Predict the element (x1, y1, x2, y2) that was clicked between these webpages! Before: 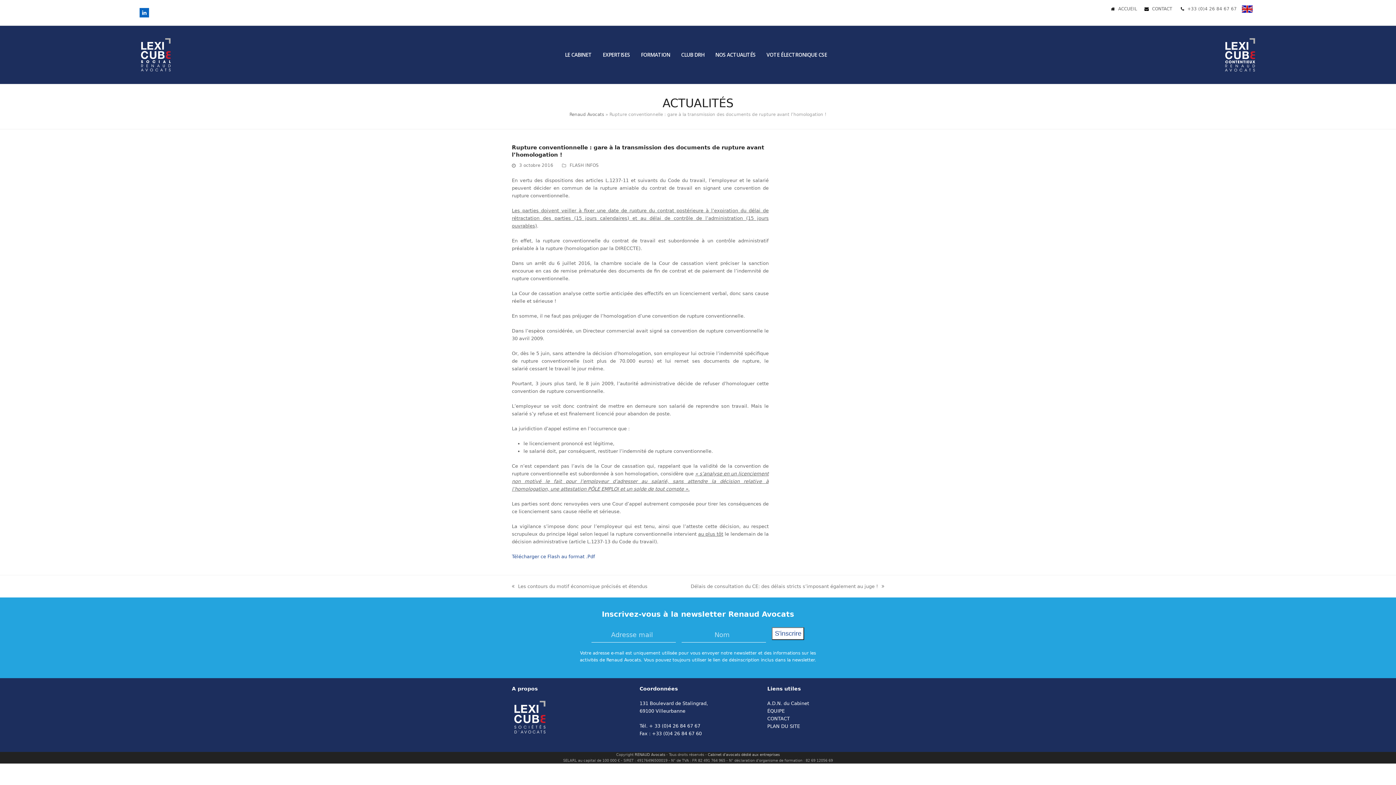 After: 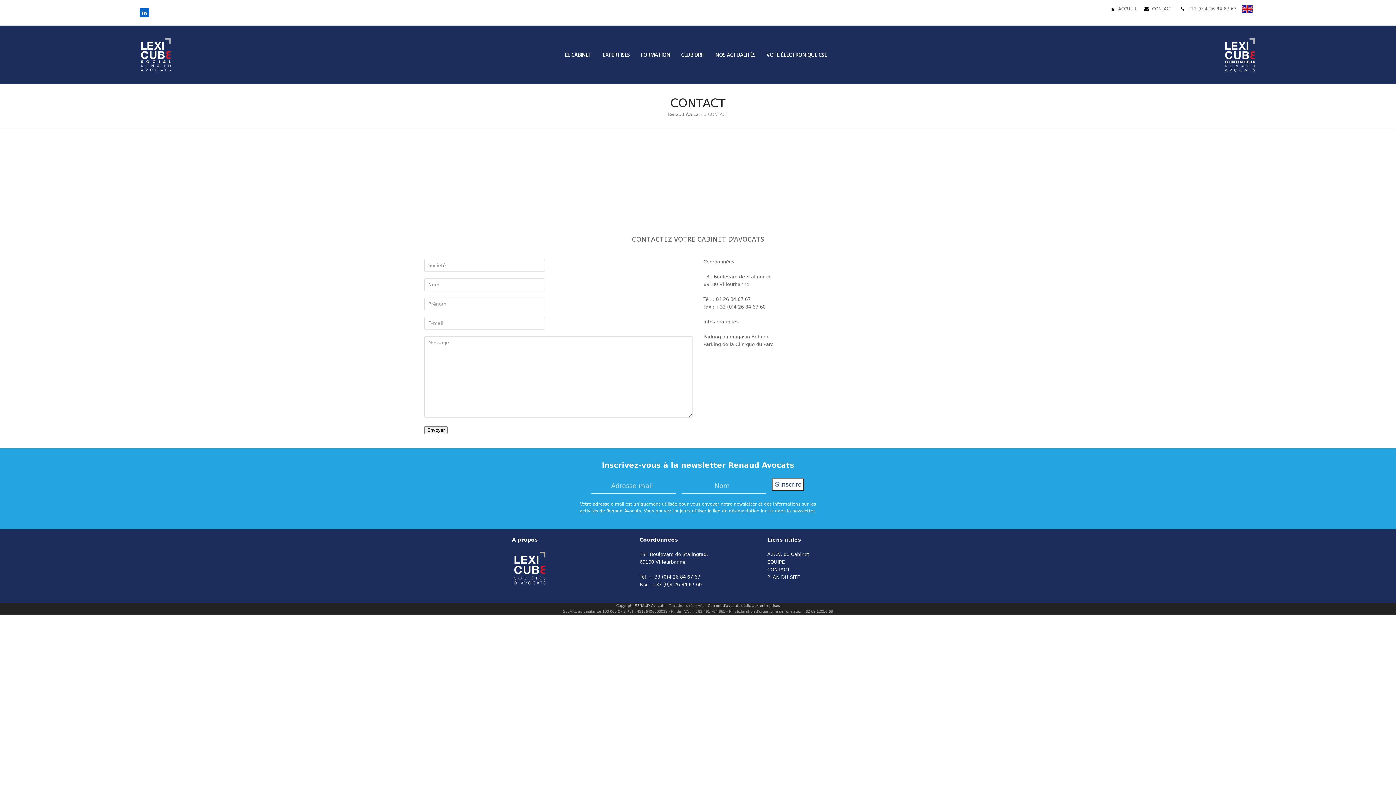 Action: bbox: (1152, 6, 1172, 11) label: CONTACT